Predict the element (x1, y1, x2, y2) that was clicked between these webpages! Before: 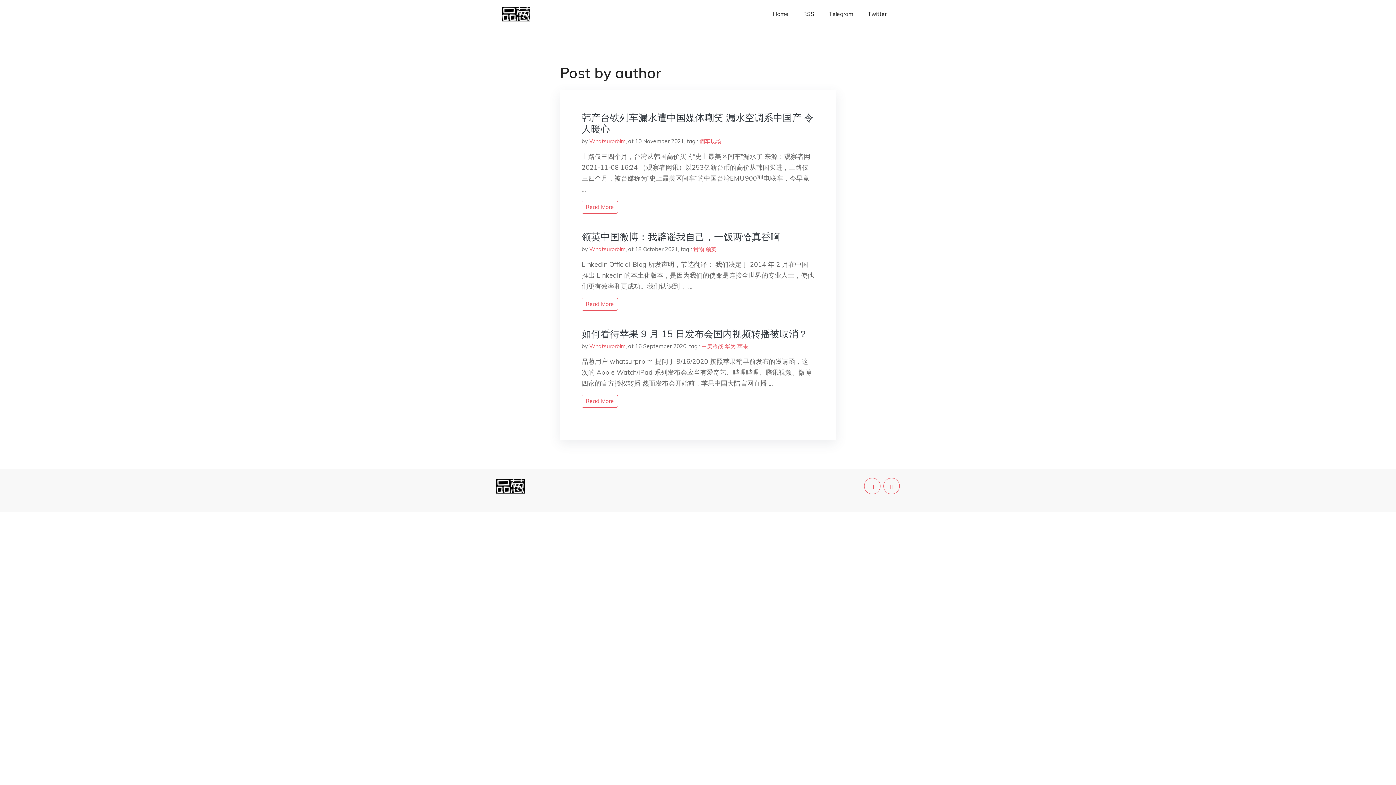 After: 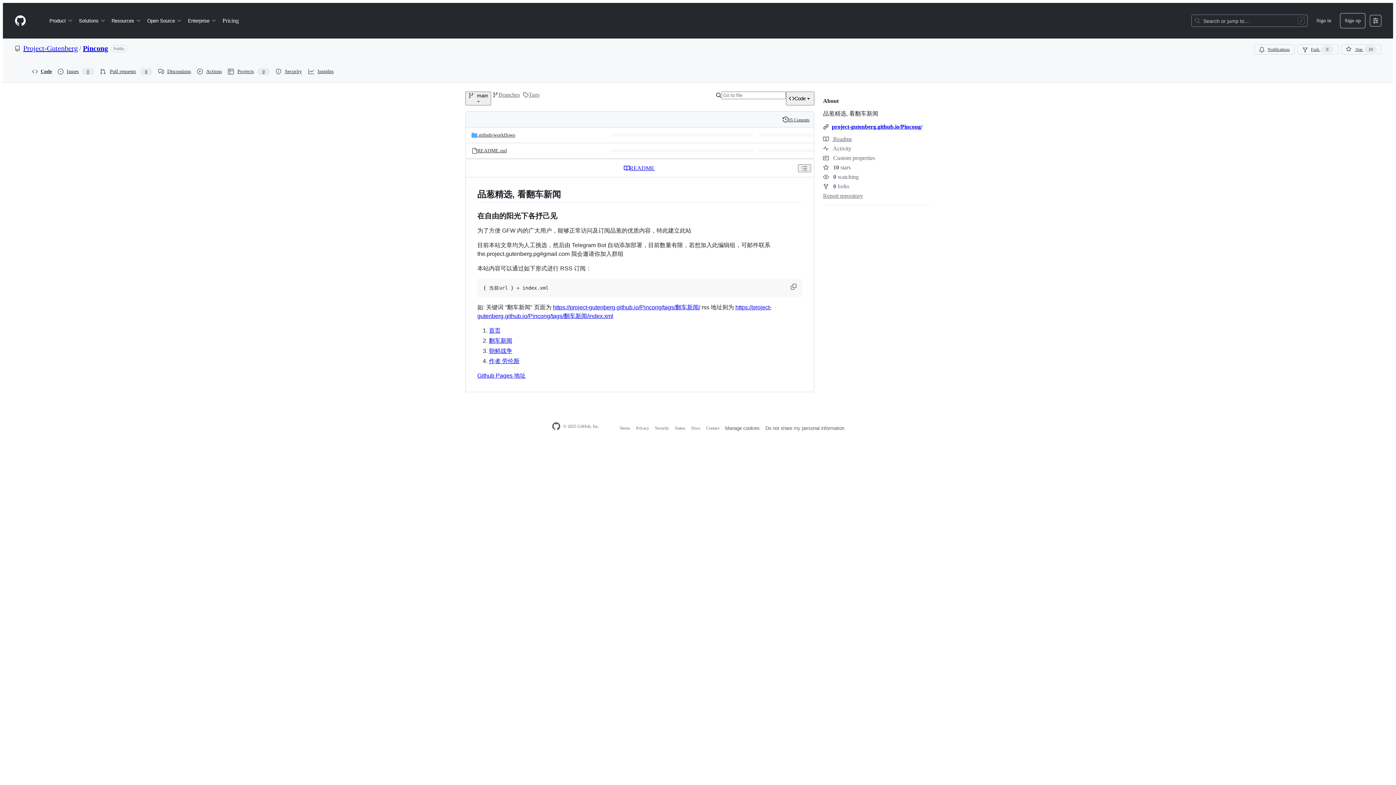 Action: bbox: (883, 478, 900, 494)